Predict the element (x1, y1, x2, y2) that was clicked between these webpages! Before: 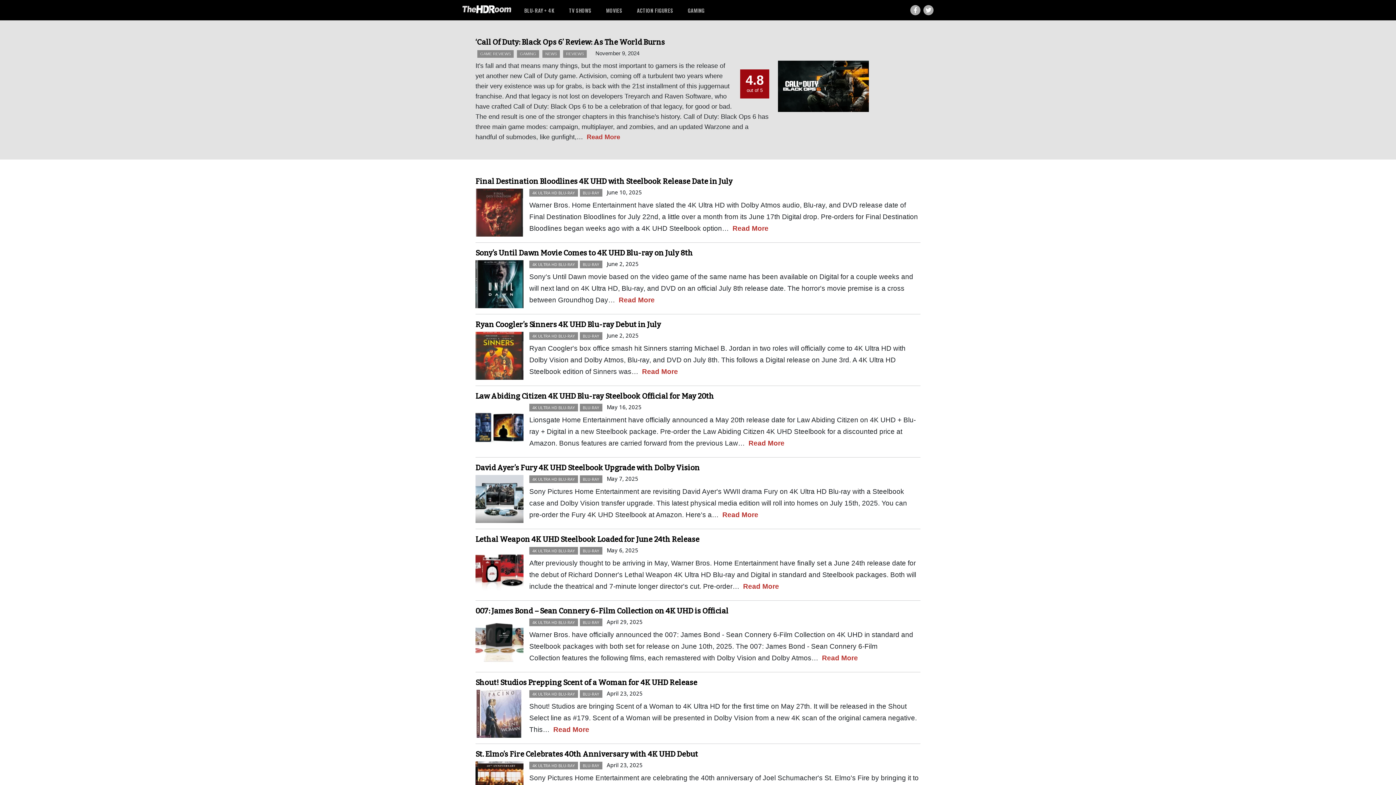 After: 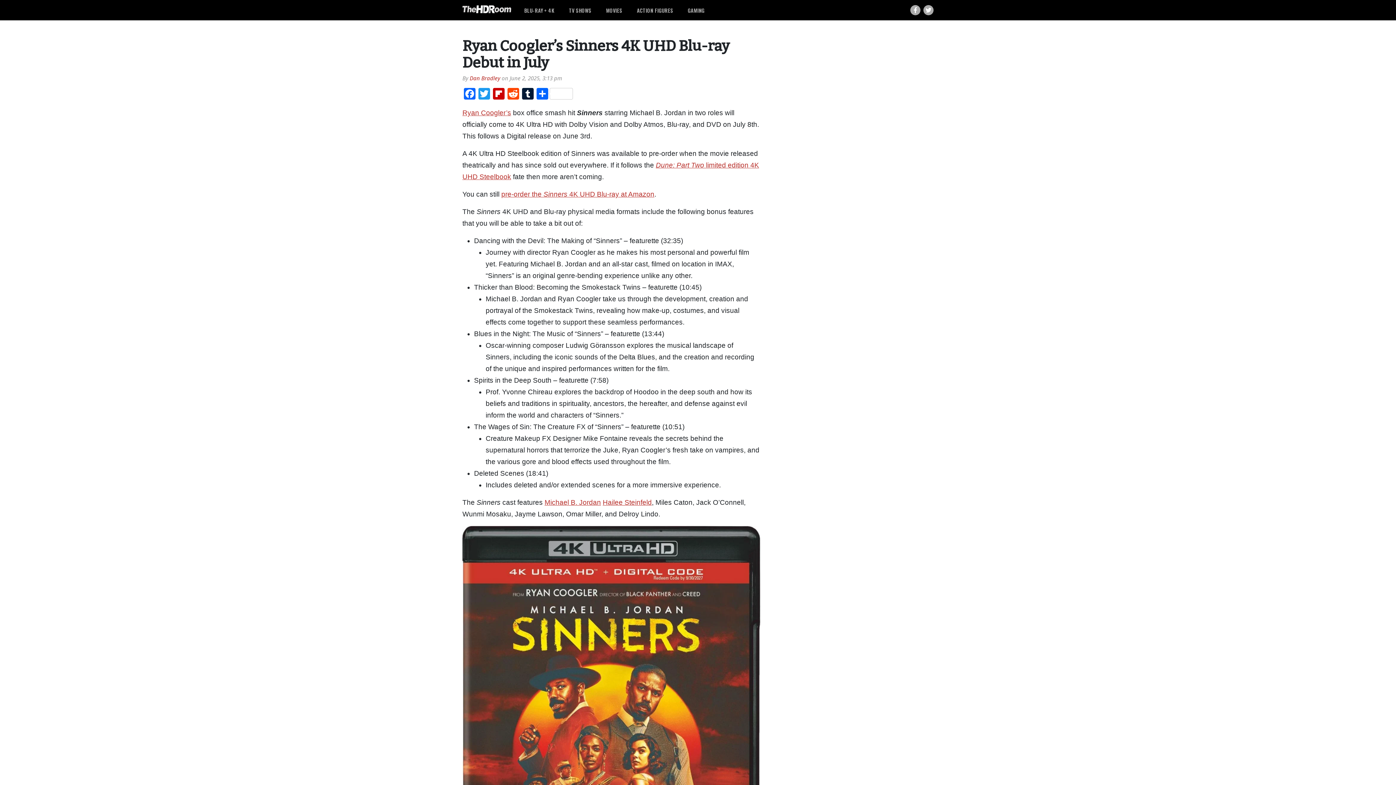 Action: label: Ryan Coogler’s Sinners 4K UHD Blu-ray Debut in July bbox: (475, 320, 920, 329)